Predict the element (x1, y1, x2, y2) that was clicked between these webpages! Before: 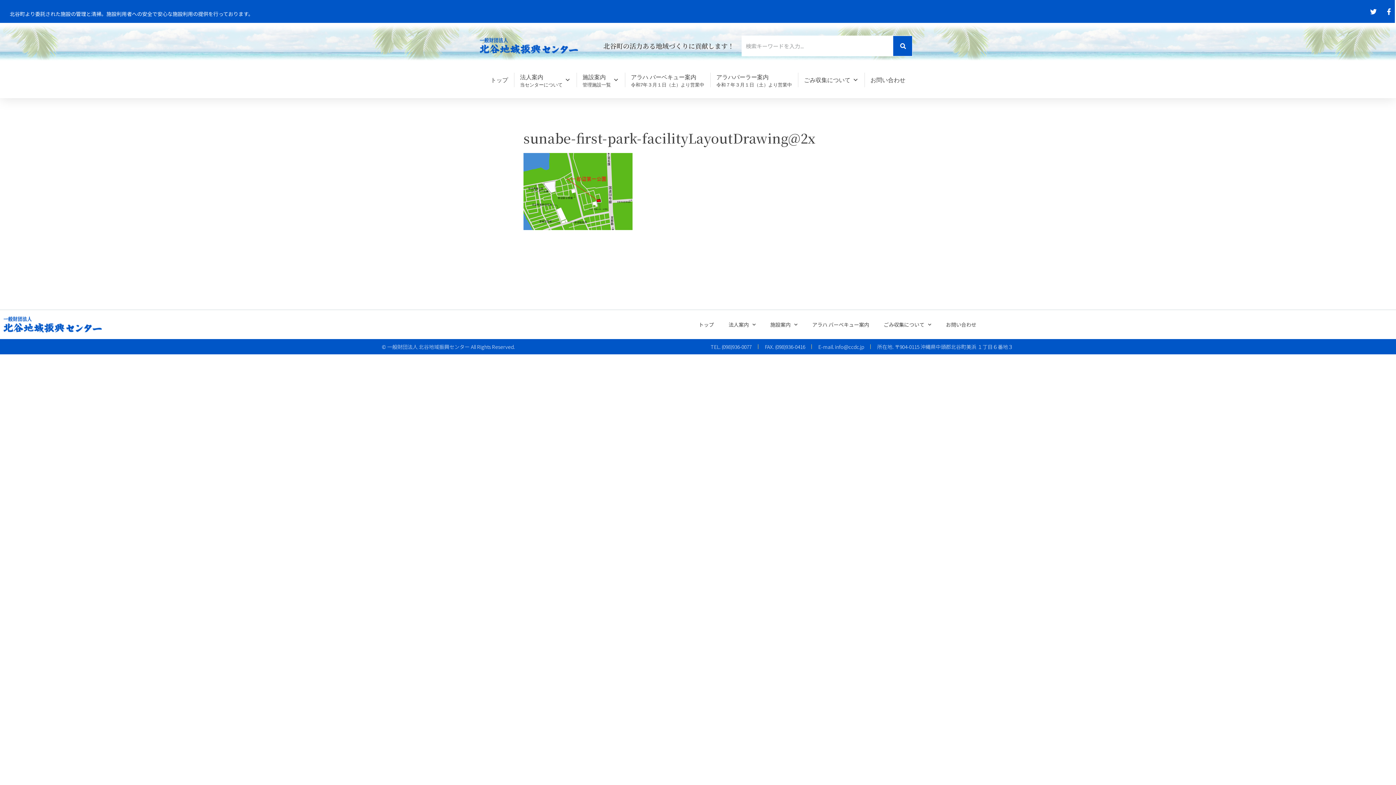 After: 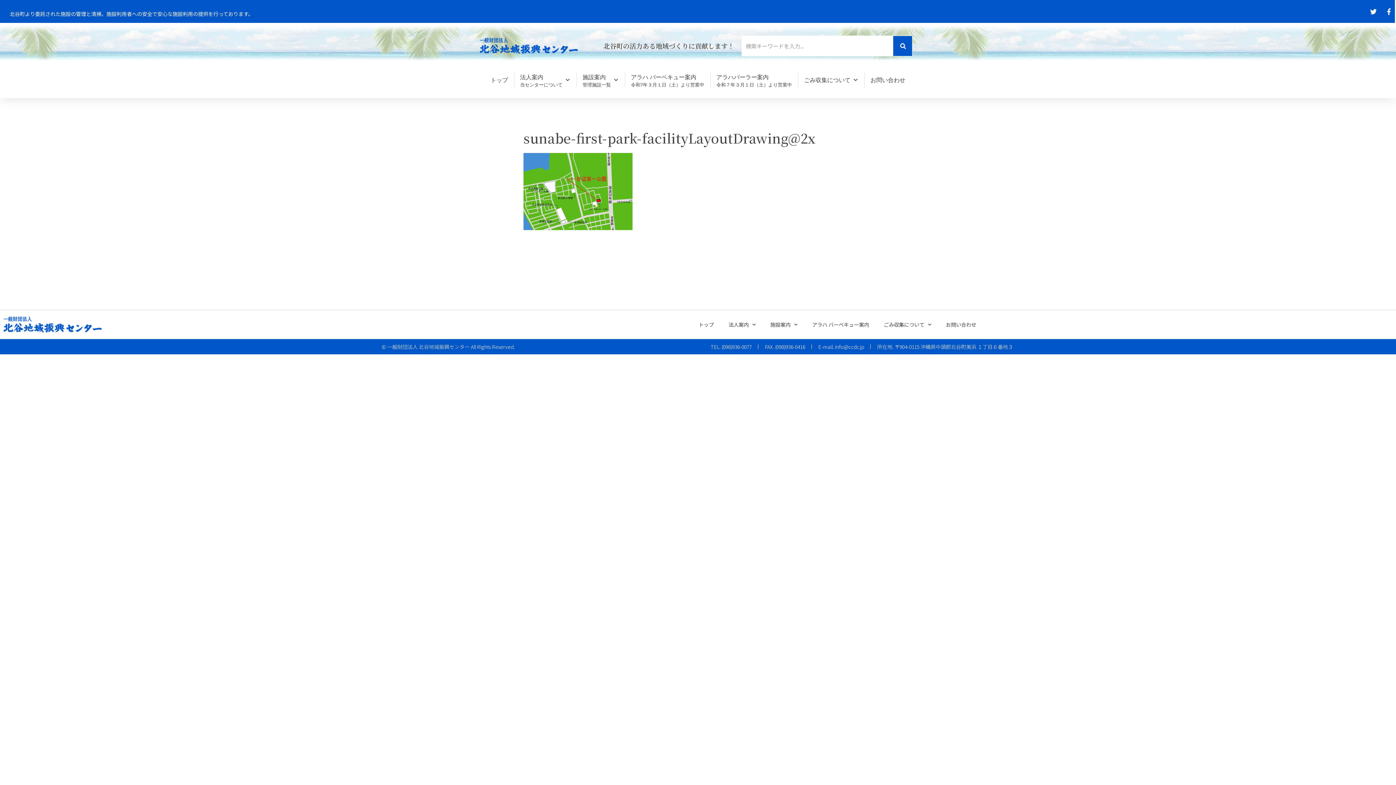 Action: bbox: (877, 342, 1013, 350) label: 所在地. 〒904-0115 沖縄県中頭郡北谷町美浜 １丁目６番地３